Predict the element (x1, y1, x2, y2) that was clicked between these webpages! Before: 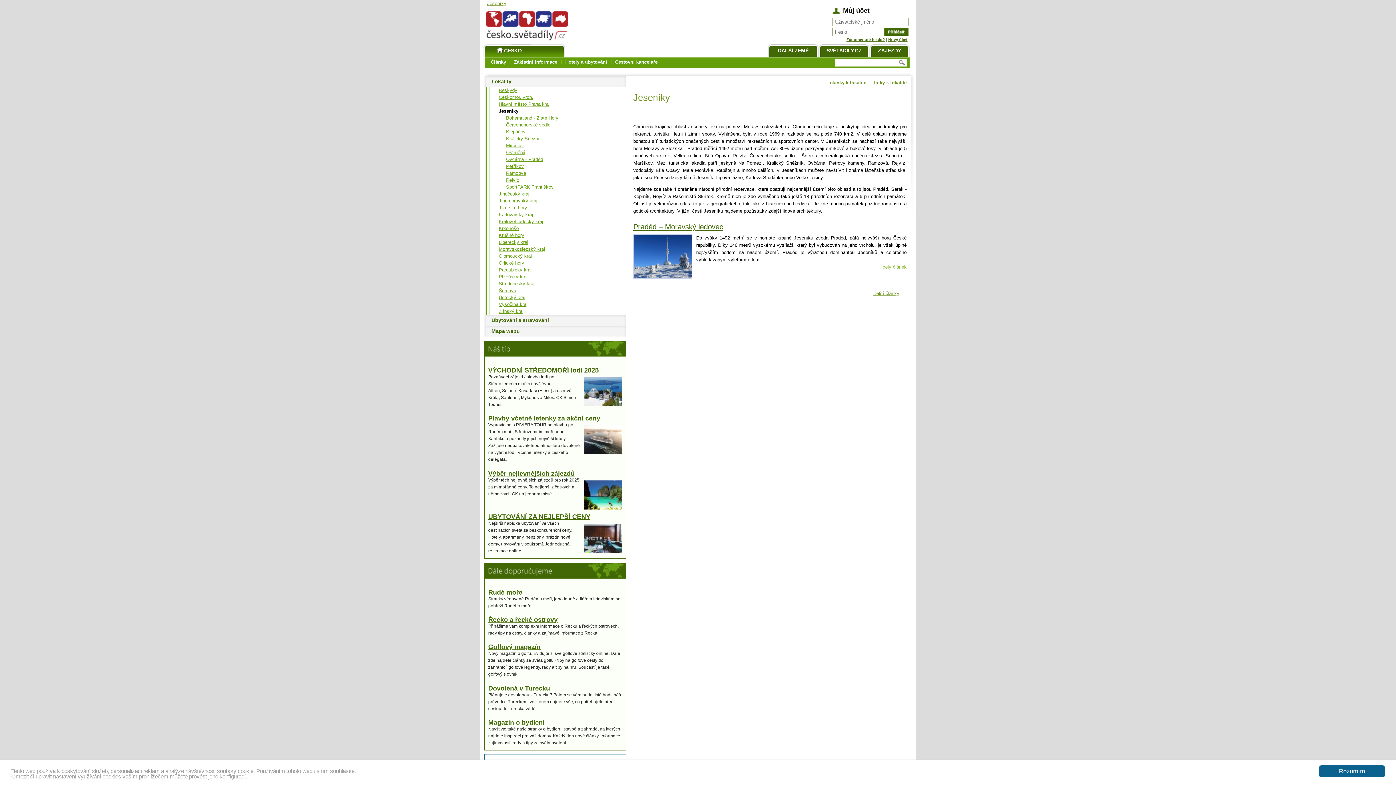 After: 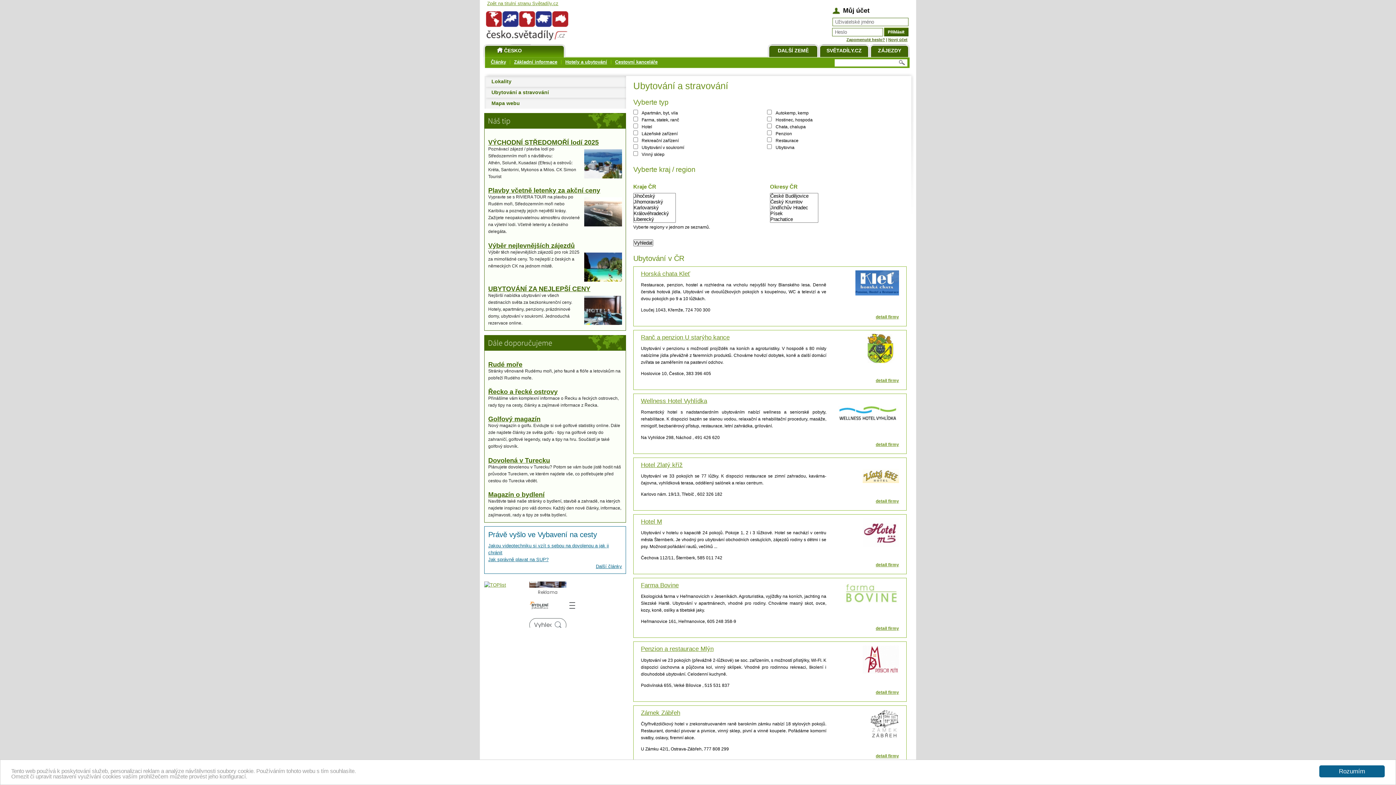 Action: bbox: (484, 314, 626, 325) label: Ubytování a stravování